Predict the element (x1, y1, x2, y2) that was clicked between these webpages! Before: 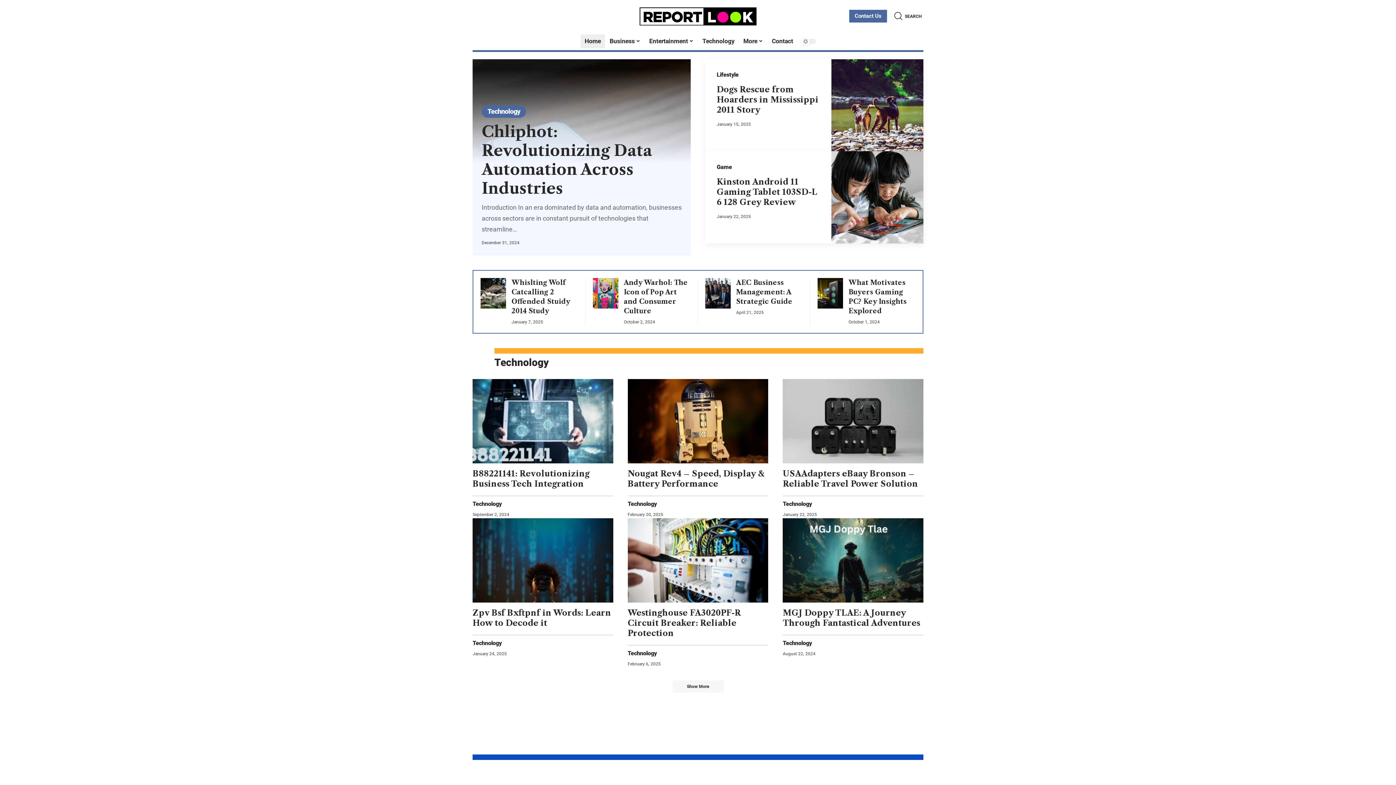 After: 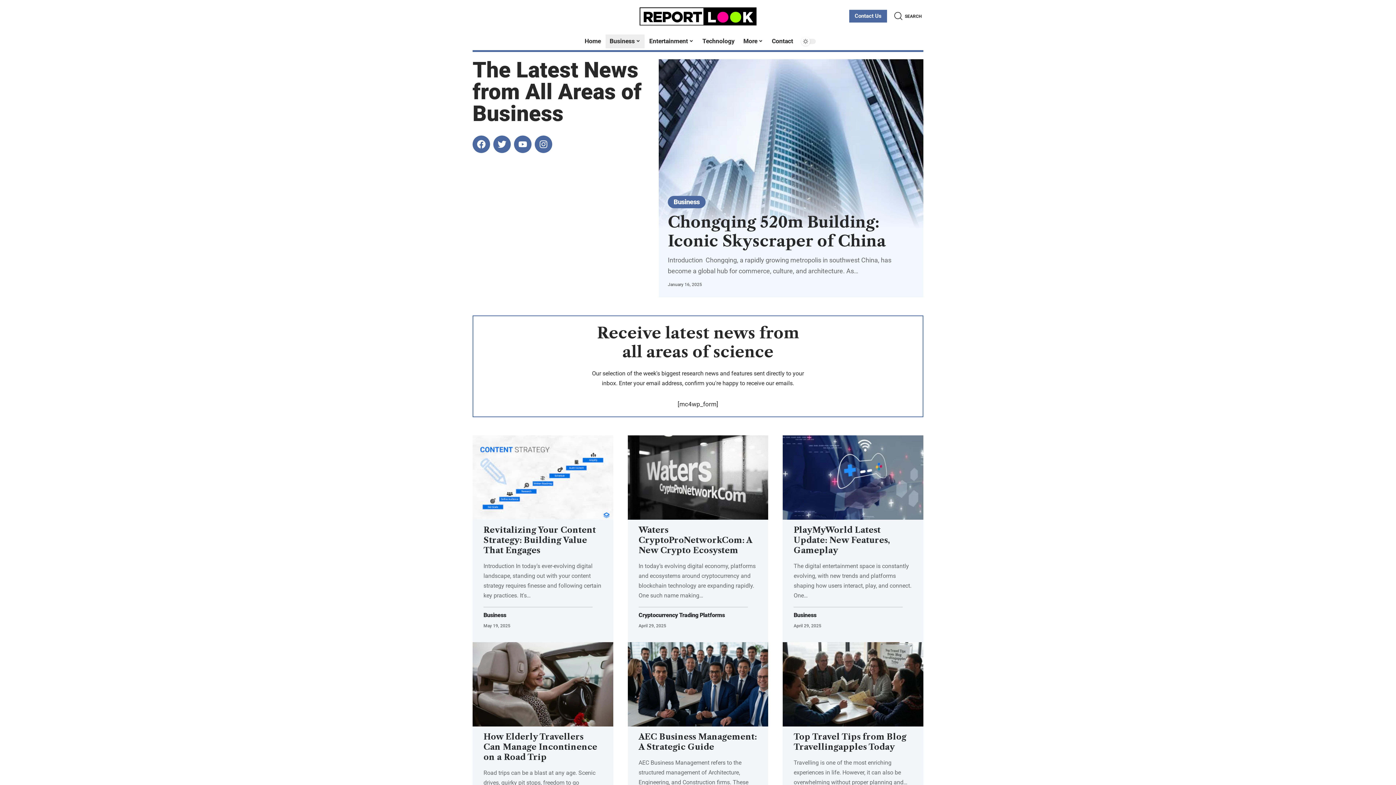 Action: label: Business bbox: (605, 32, 645, 50)